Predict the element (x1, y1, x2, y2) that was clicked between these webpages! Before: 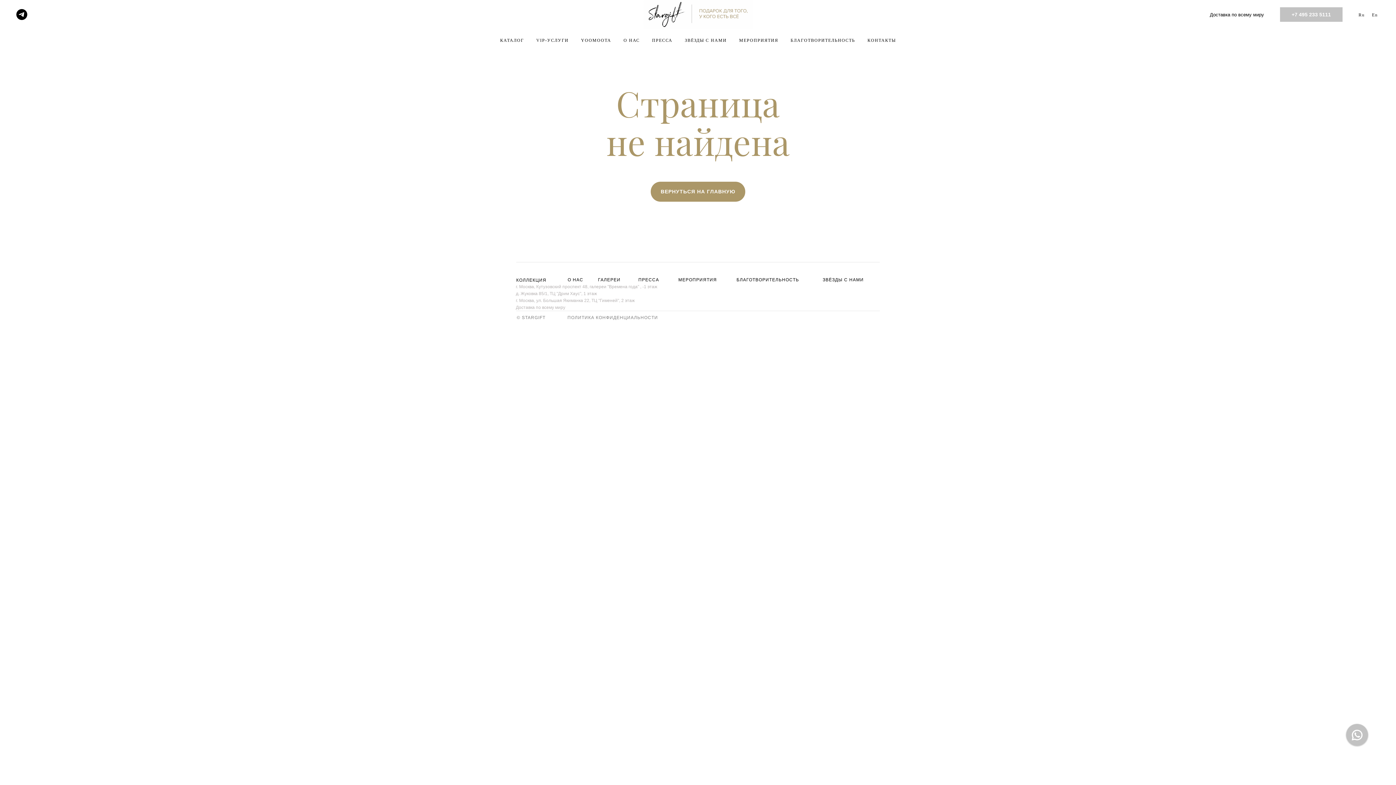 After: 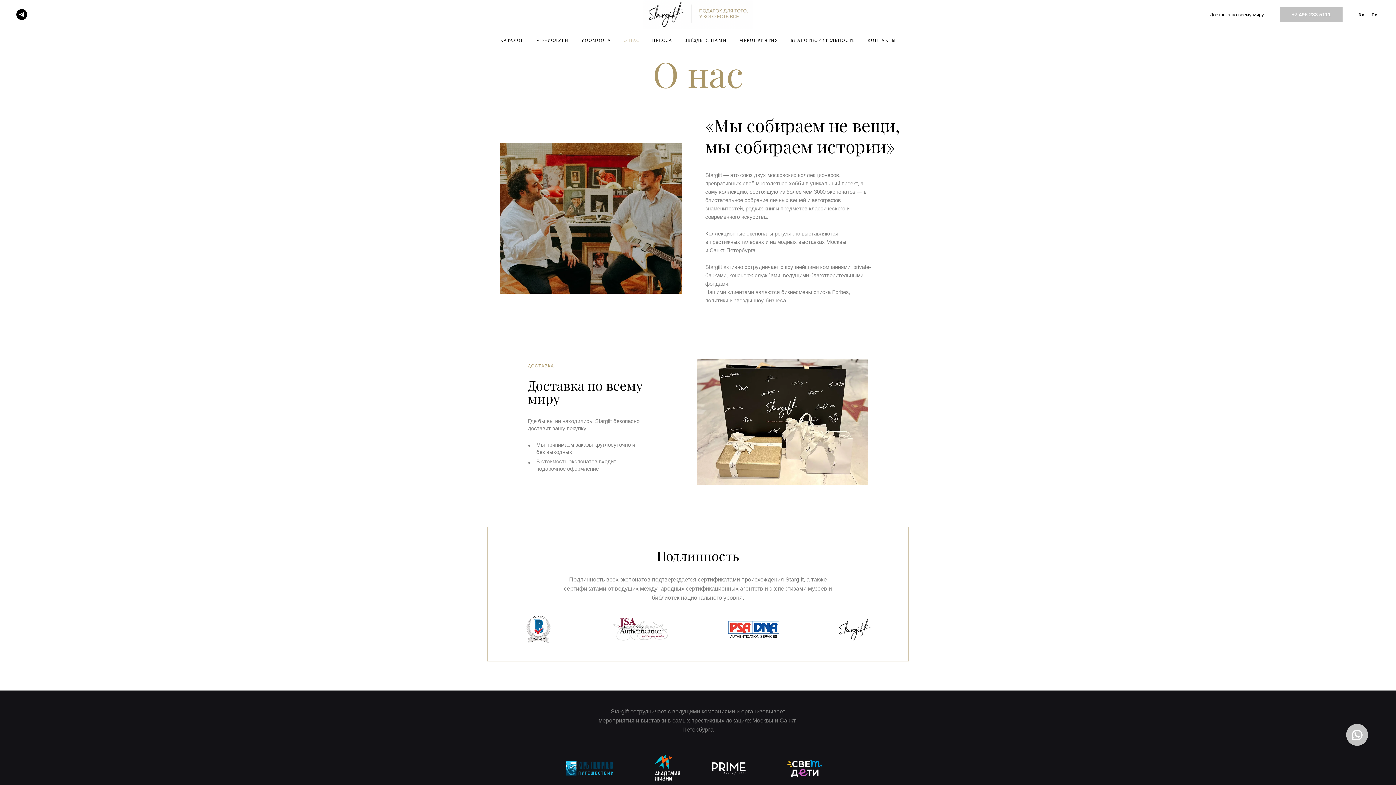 Action: bbox: (623, 37, 639, 42) label: О НАС